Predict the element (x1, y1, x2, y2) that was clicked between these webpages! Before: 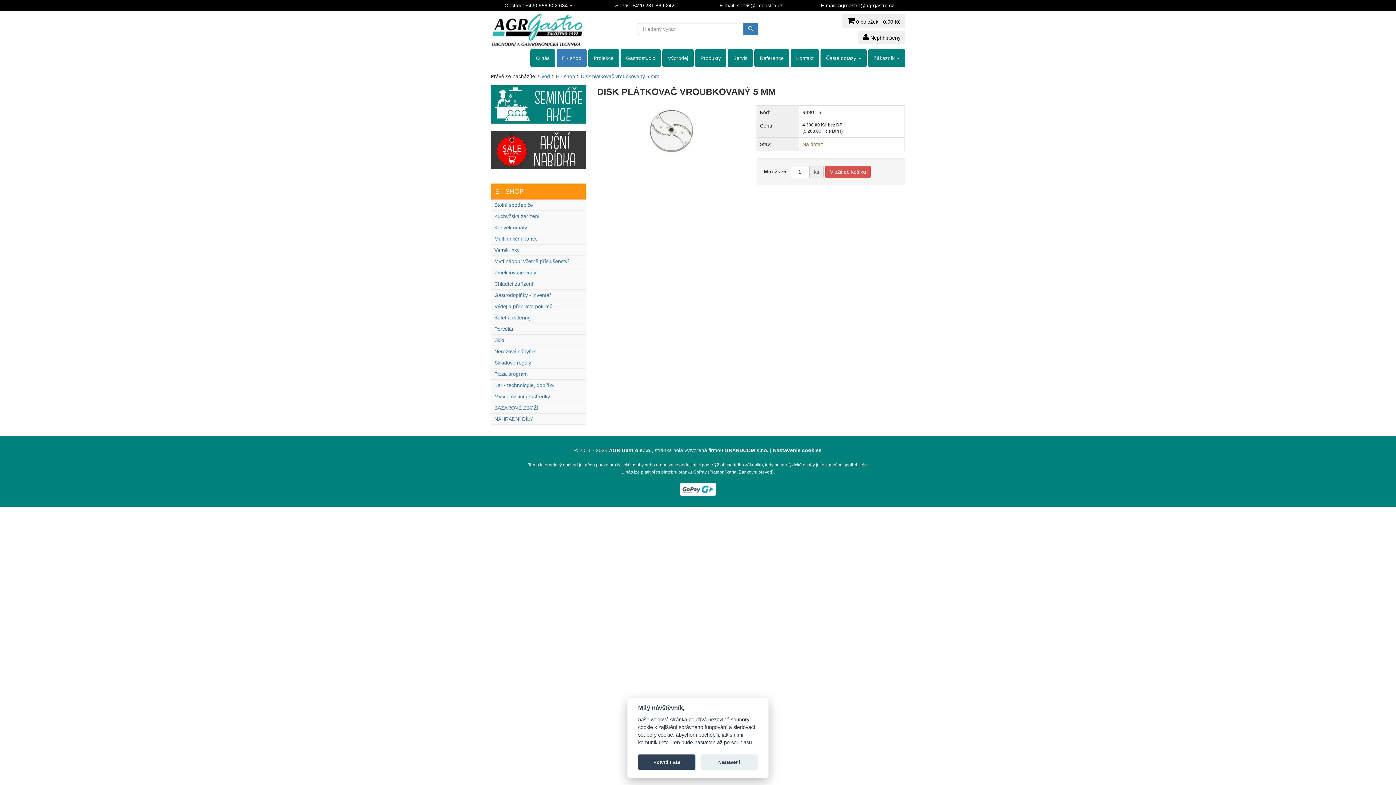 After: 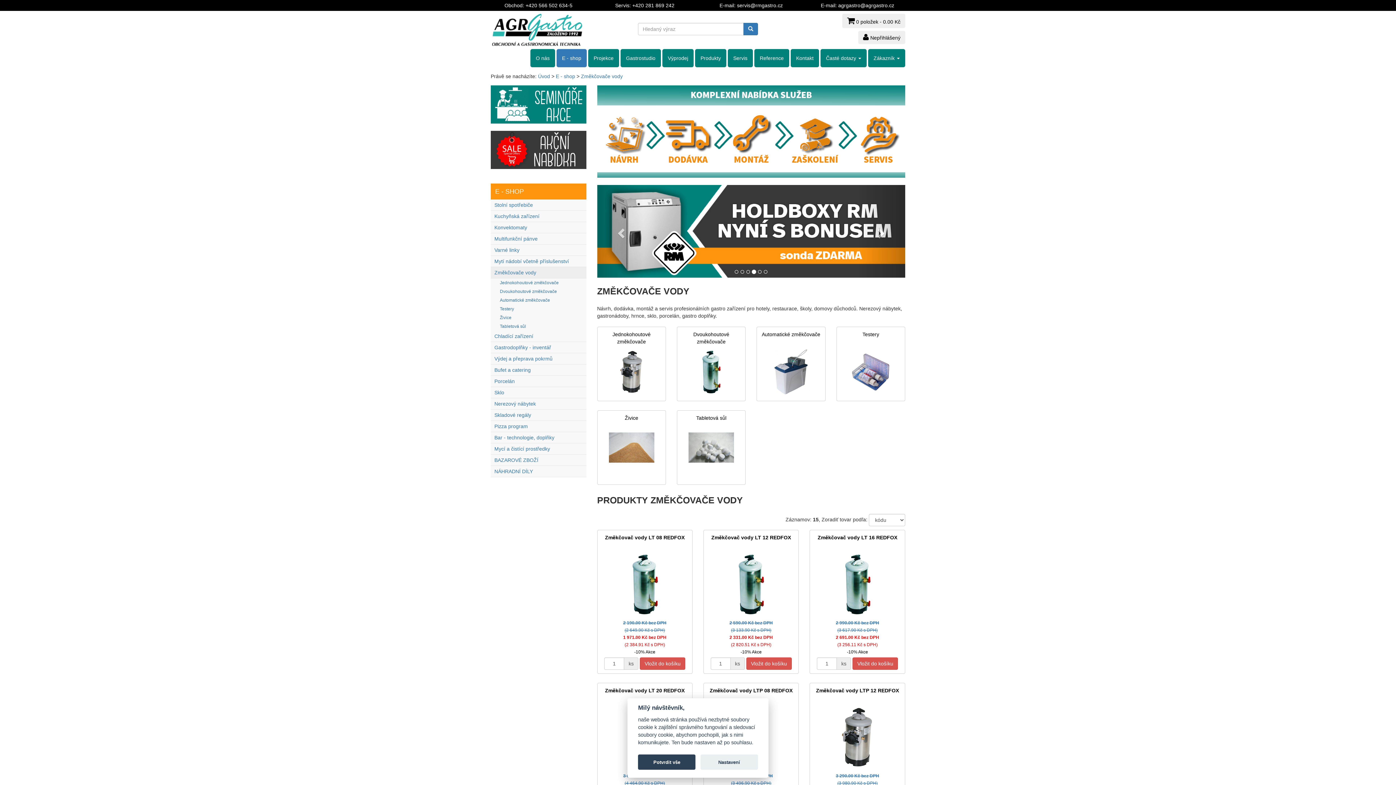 Action: label: Změkčovače vody bbox: (490, 267, 586, 278)